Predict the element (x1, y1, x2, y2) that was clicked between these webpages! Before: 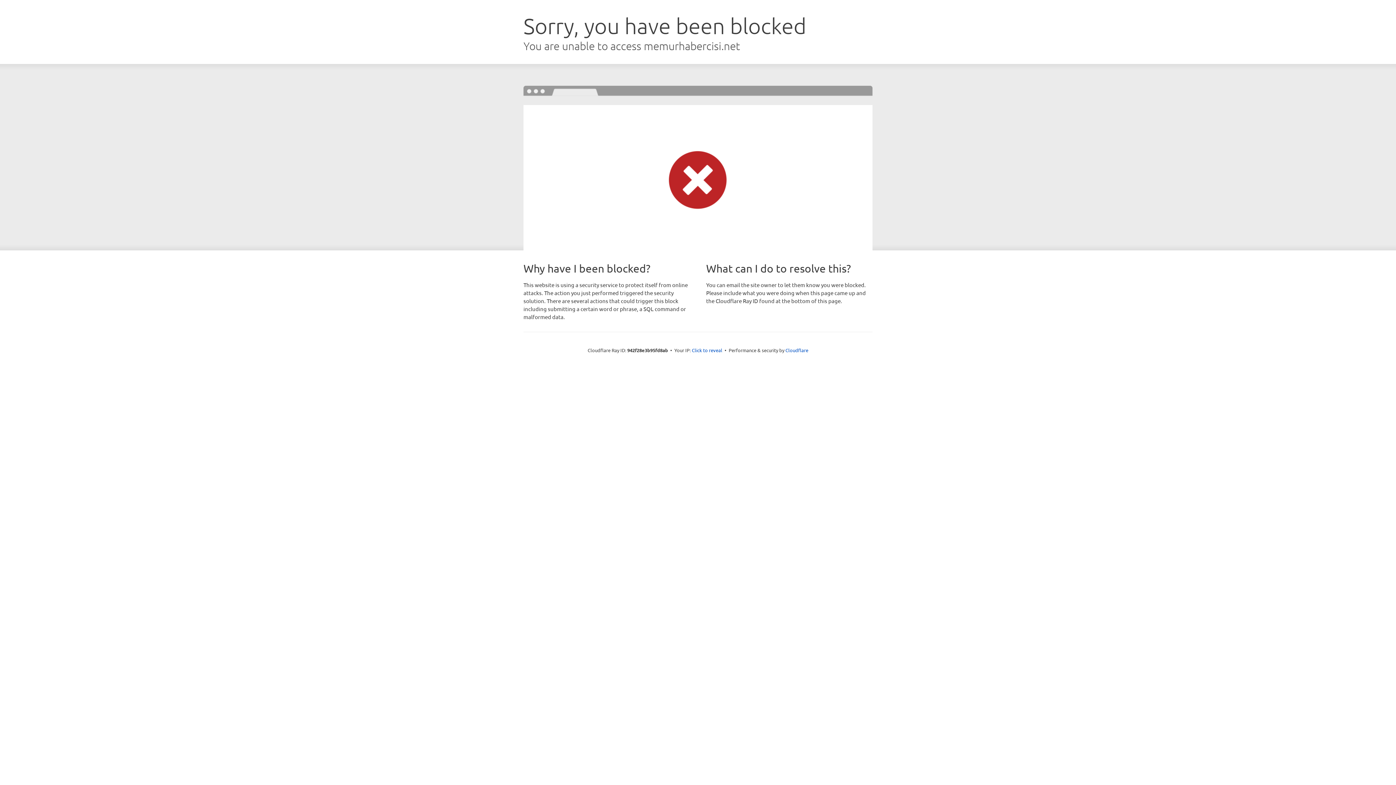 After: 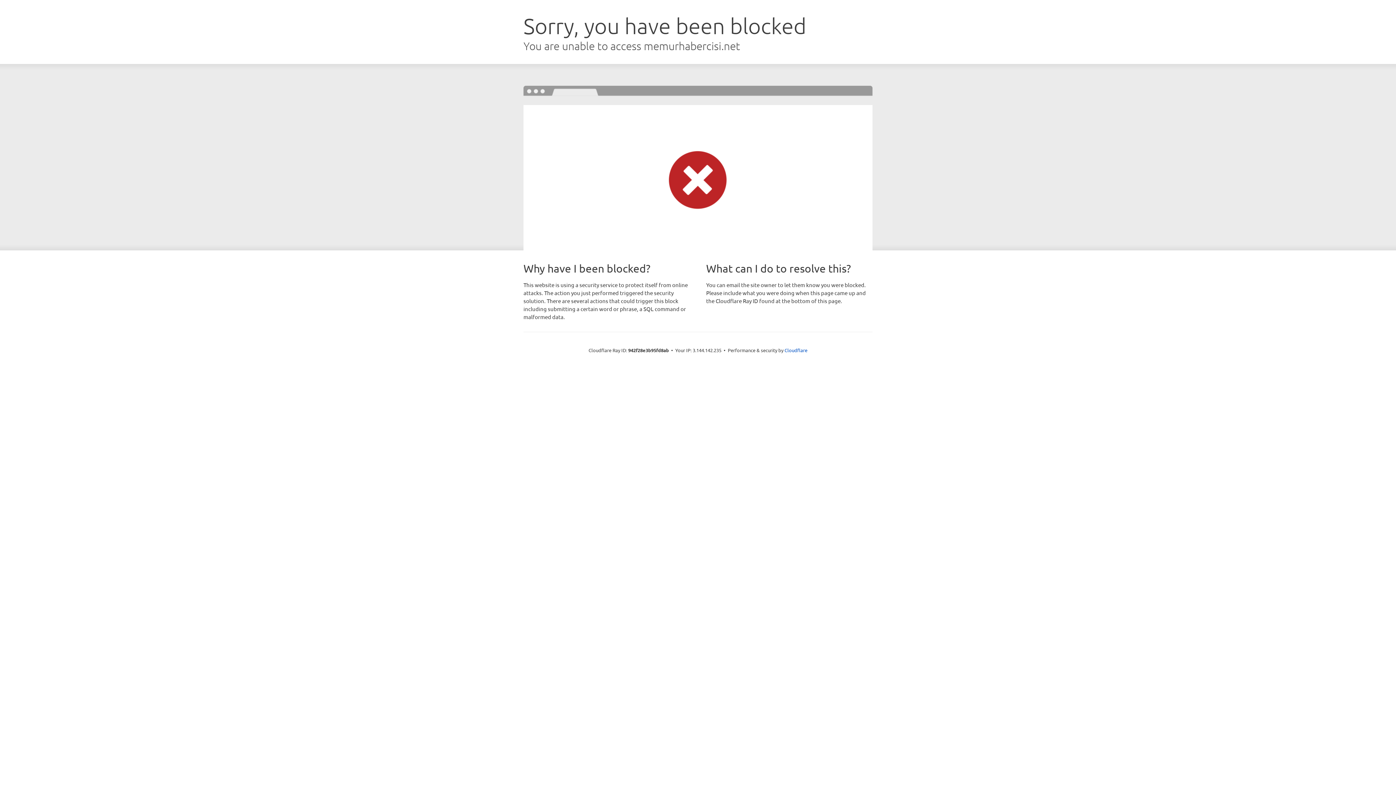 Action: label: Click to reveal bbox: (692, 346, 722, 353)